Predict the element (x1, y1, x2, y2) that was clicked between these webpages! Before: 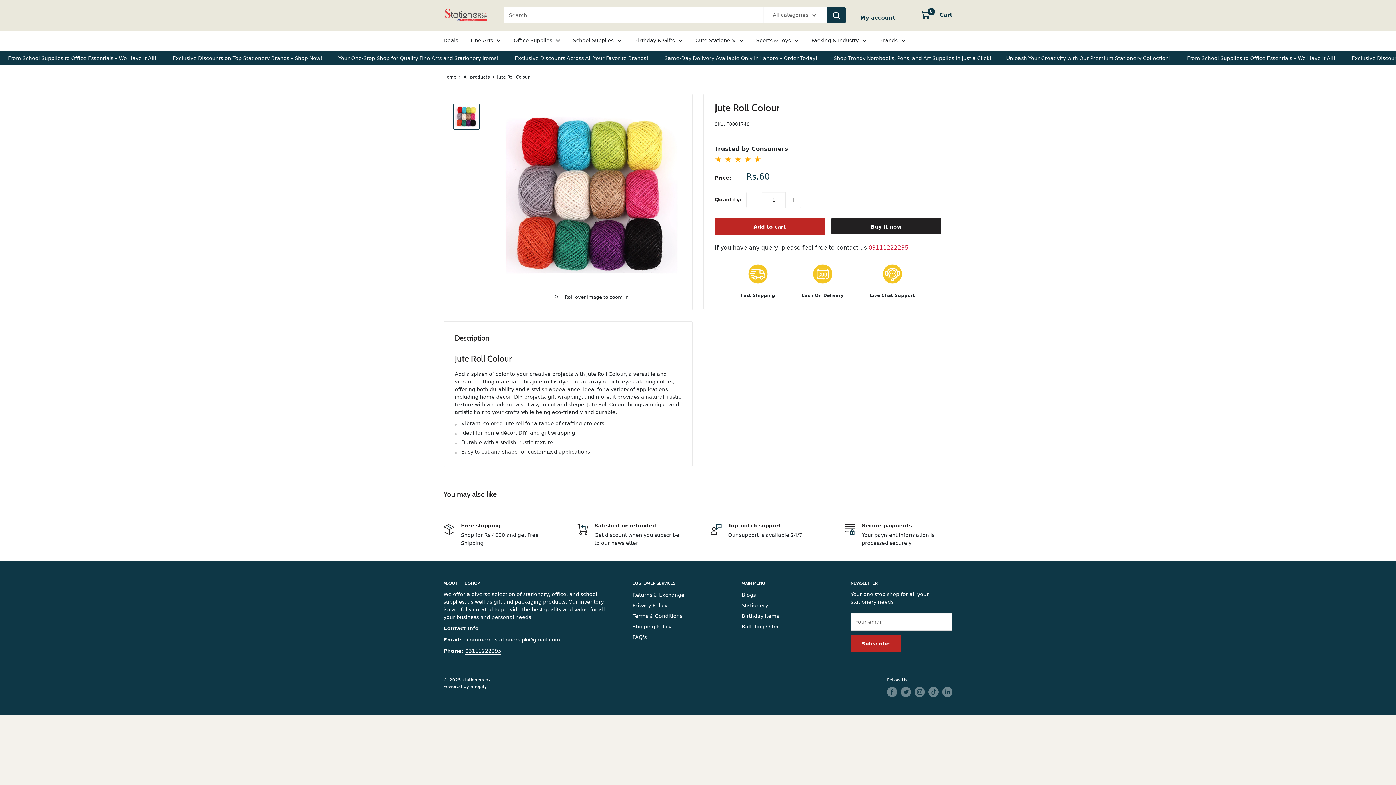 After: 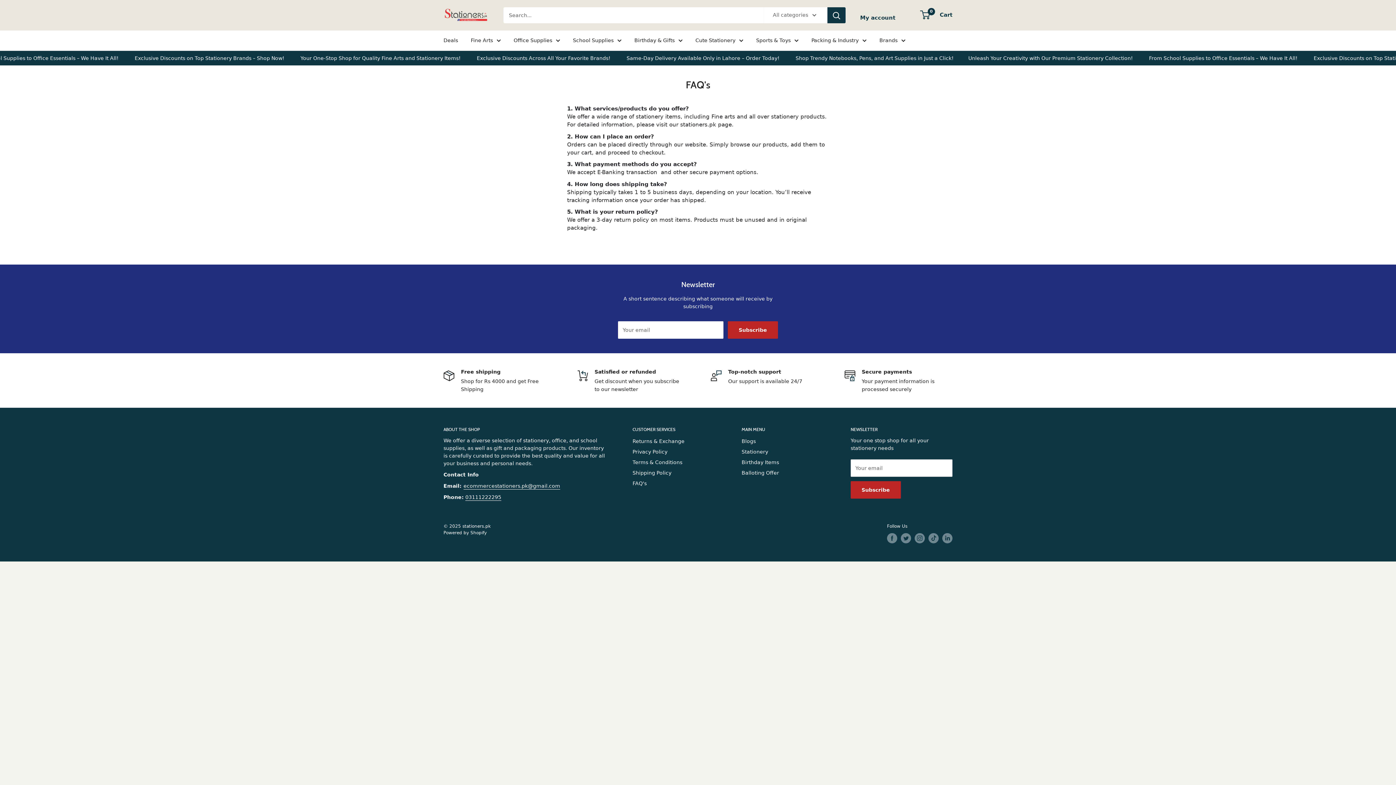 Action: bbox: (632, 632, 716, 643) label: FAQ's